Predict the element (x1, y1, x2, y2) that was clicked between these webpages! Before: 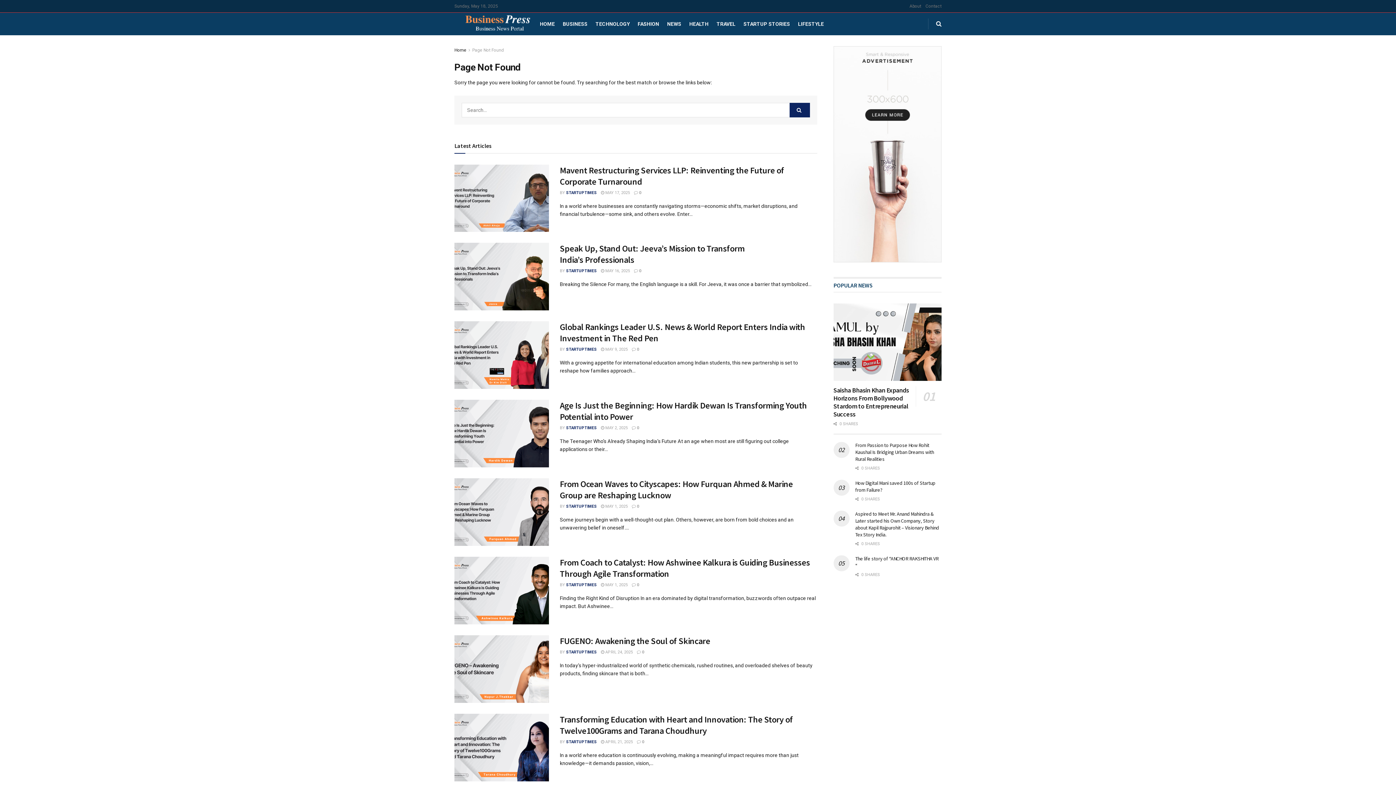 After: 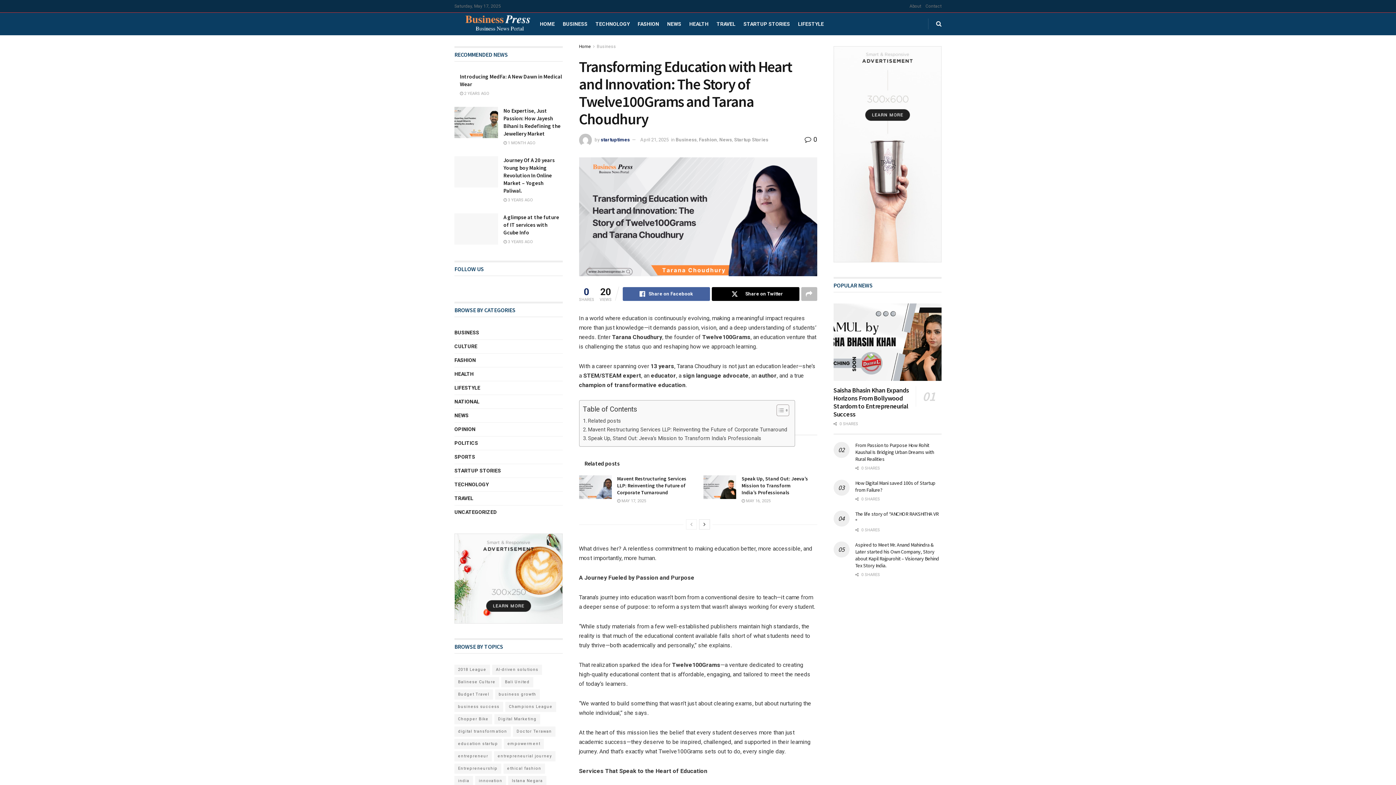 Action: label: Read article: Transforming Education with Heart and Innovation: The Story of Twelve100Grams and Tarana Choudhury bbox: (454, 714, 549, 781)